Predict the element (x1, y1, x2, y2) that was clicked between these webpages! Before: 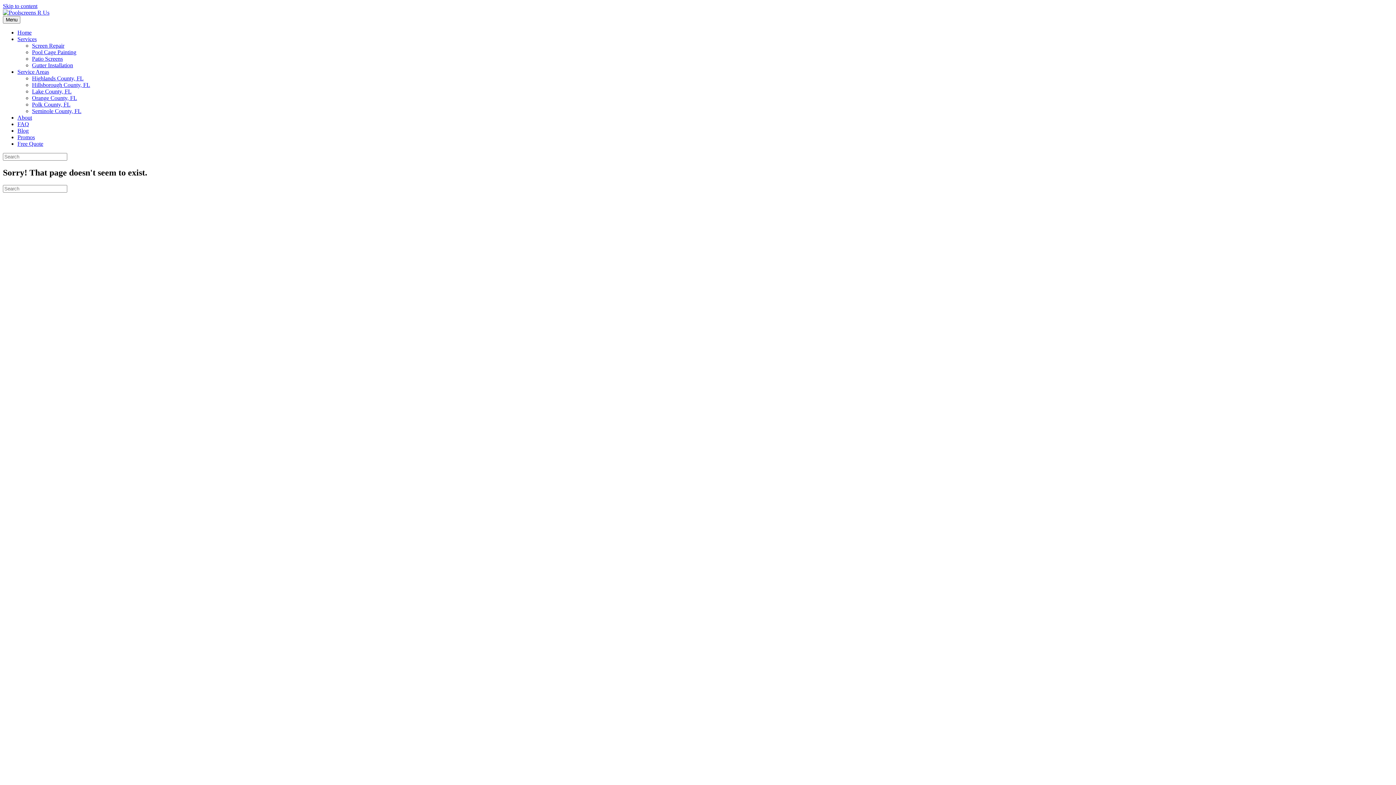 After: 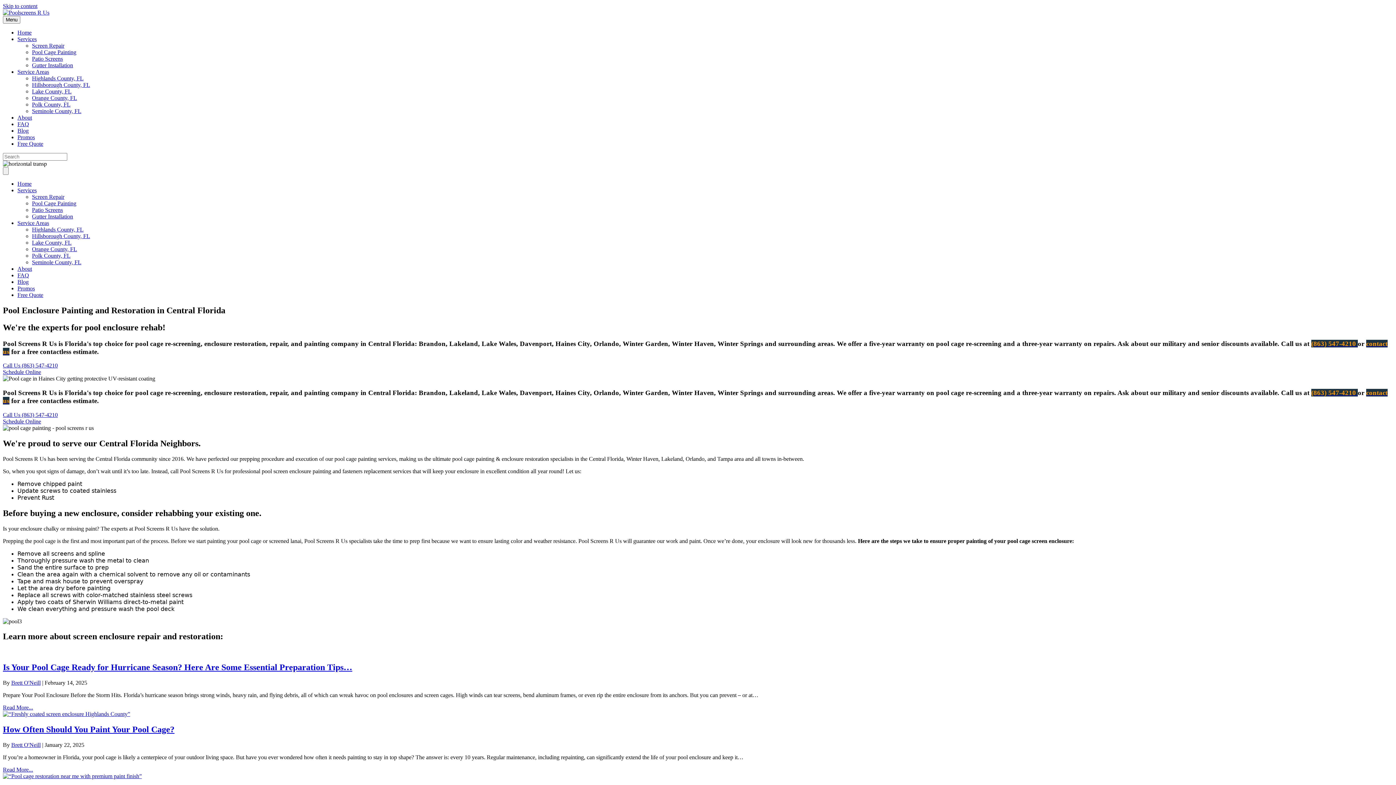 Action: bbox: (32, 49, 76, 55) label: Pool Cage Painting